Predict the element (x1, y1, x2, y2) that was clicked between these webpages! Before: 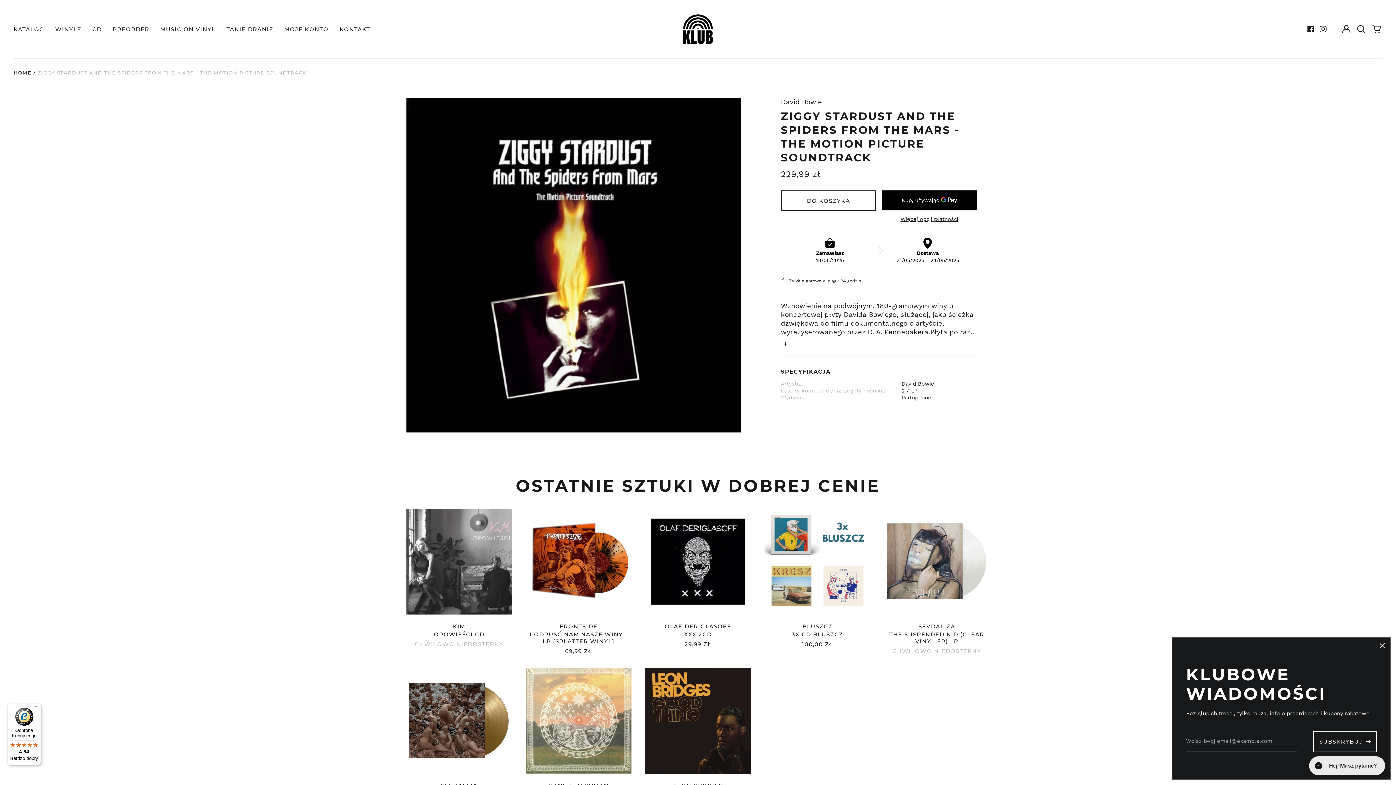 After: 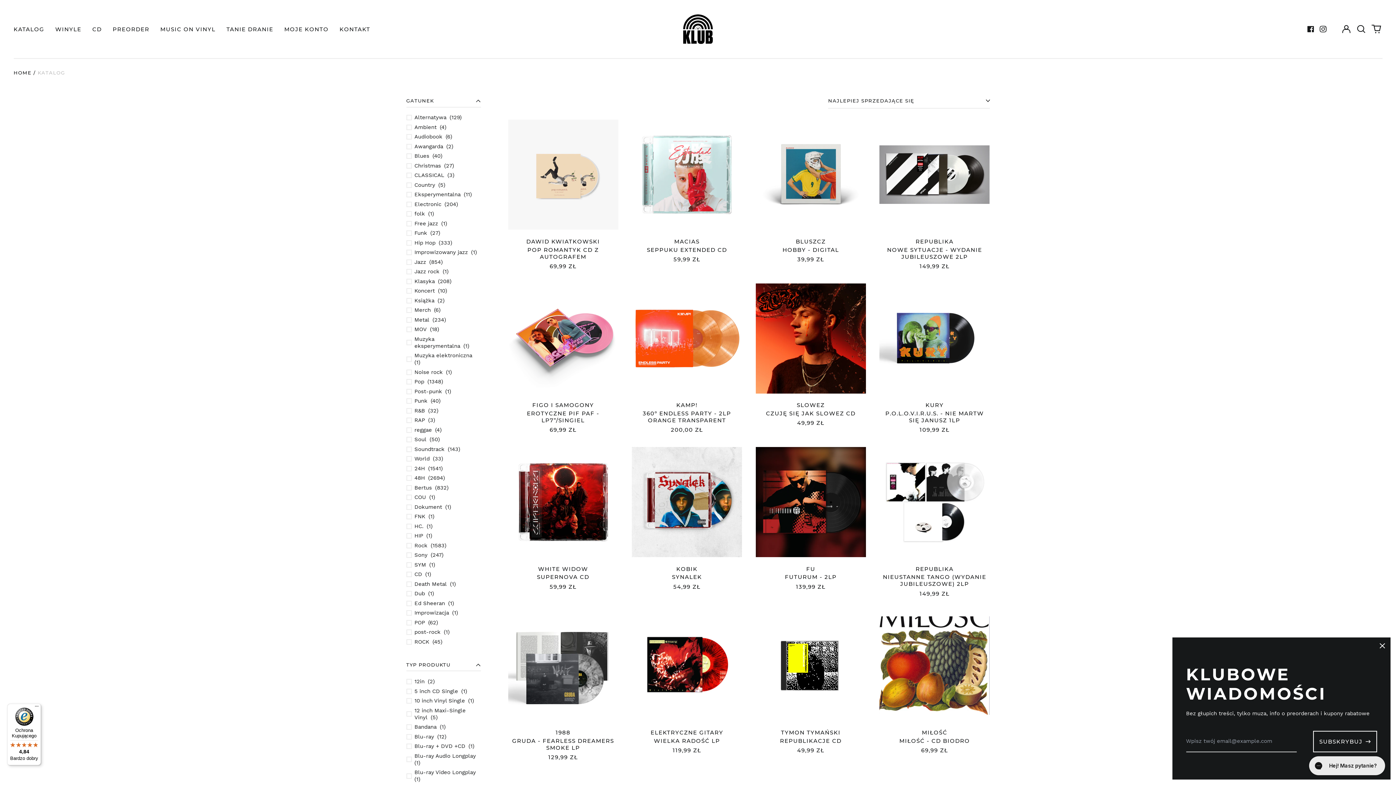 Action: label: KATALOG bbox: (8, 22, 49, 35)